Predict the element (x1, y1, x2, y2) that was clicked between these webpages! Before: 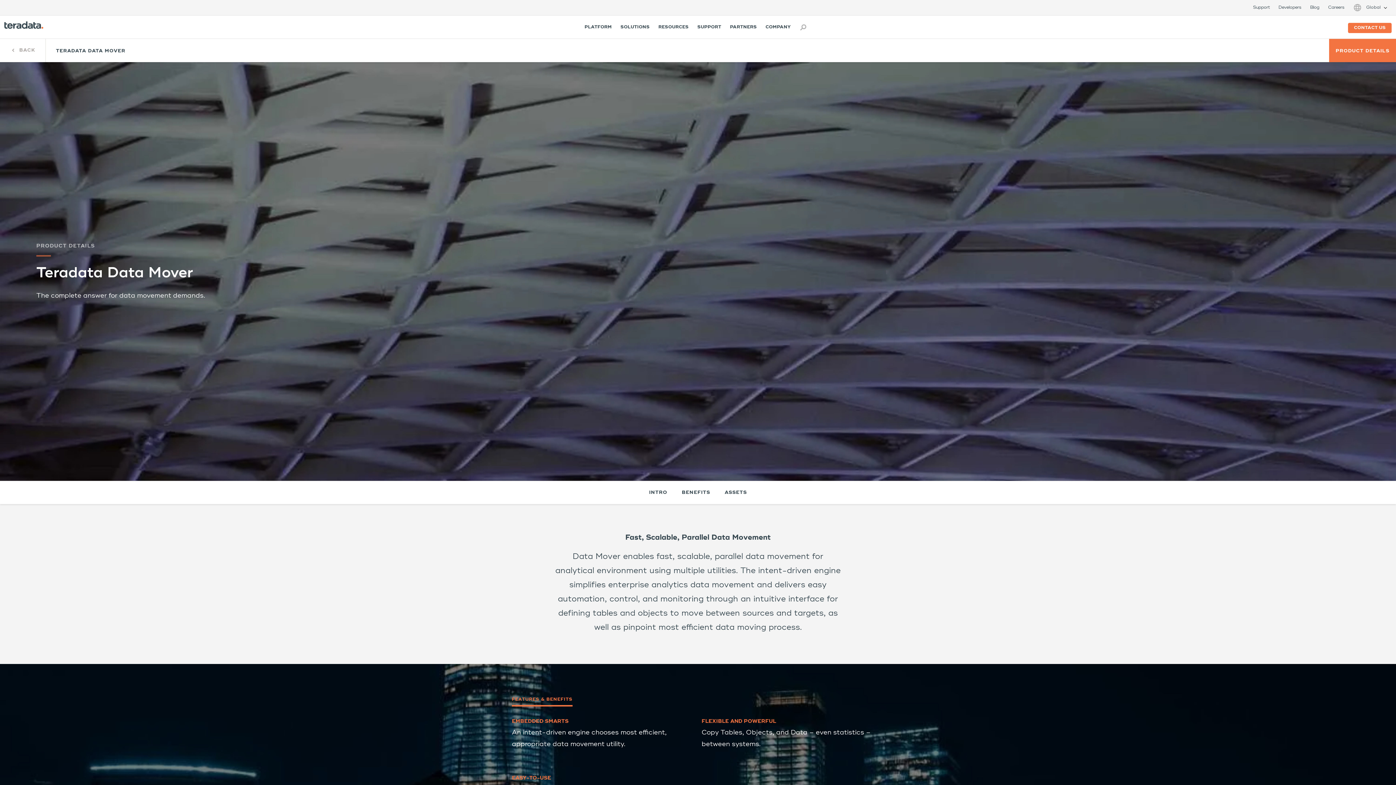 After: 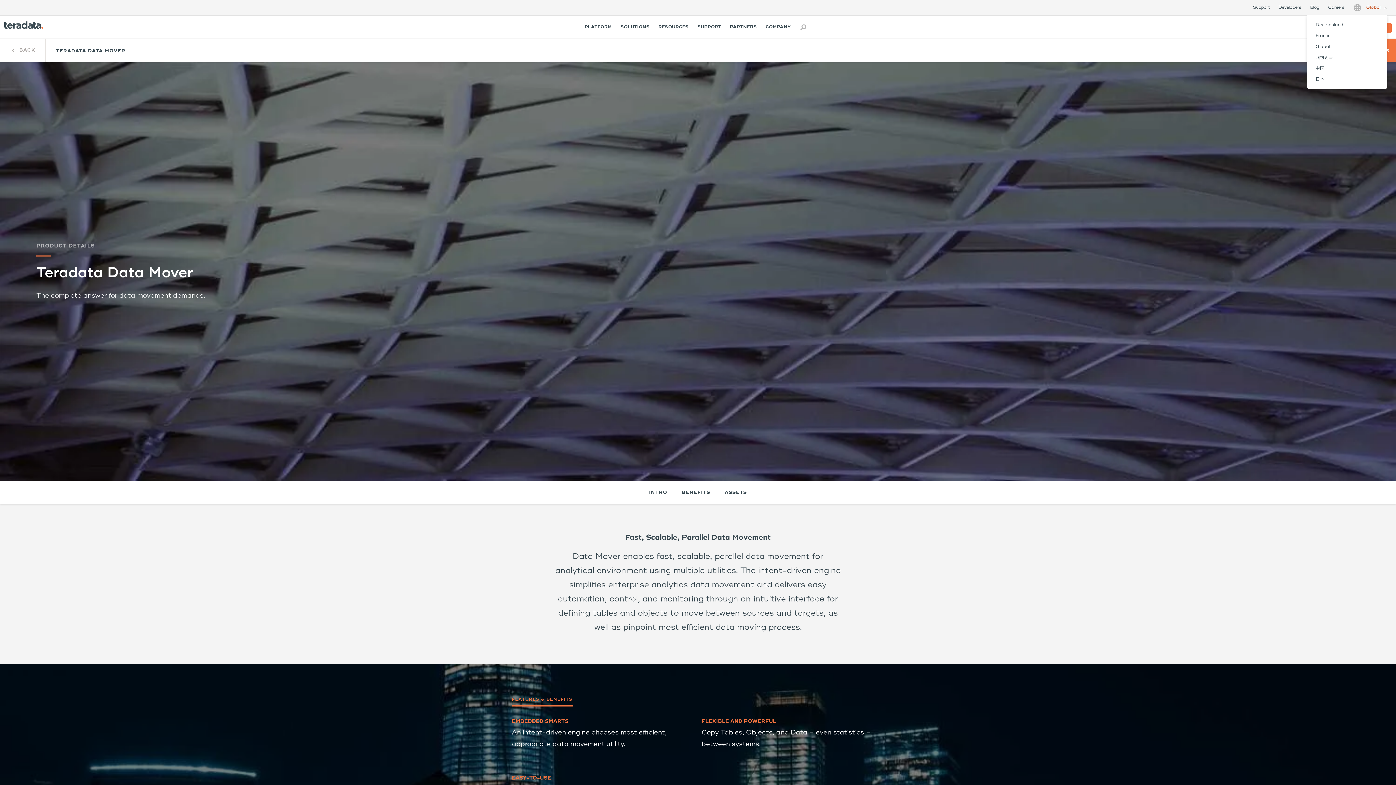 Action: label: Global bbox: (1353, 2, 1387, 13)